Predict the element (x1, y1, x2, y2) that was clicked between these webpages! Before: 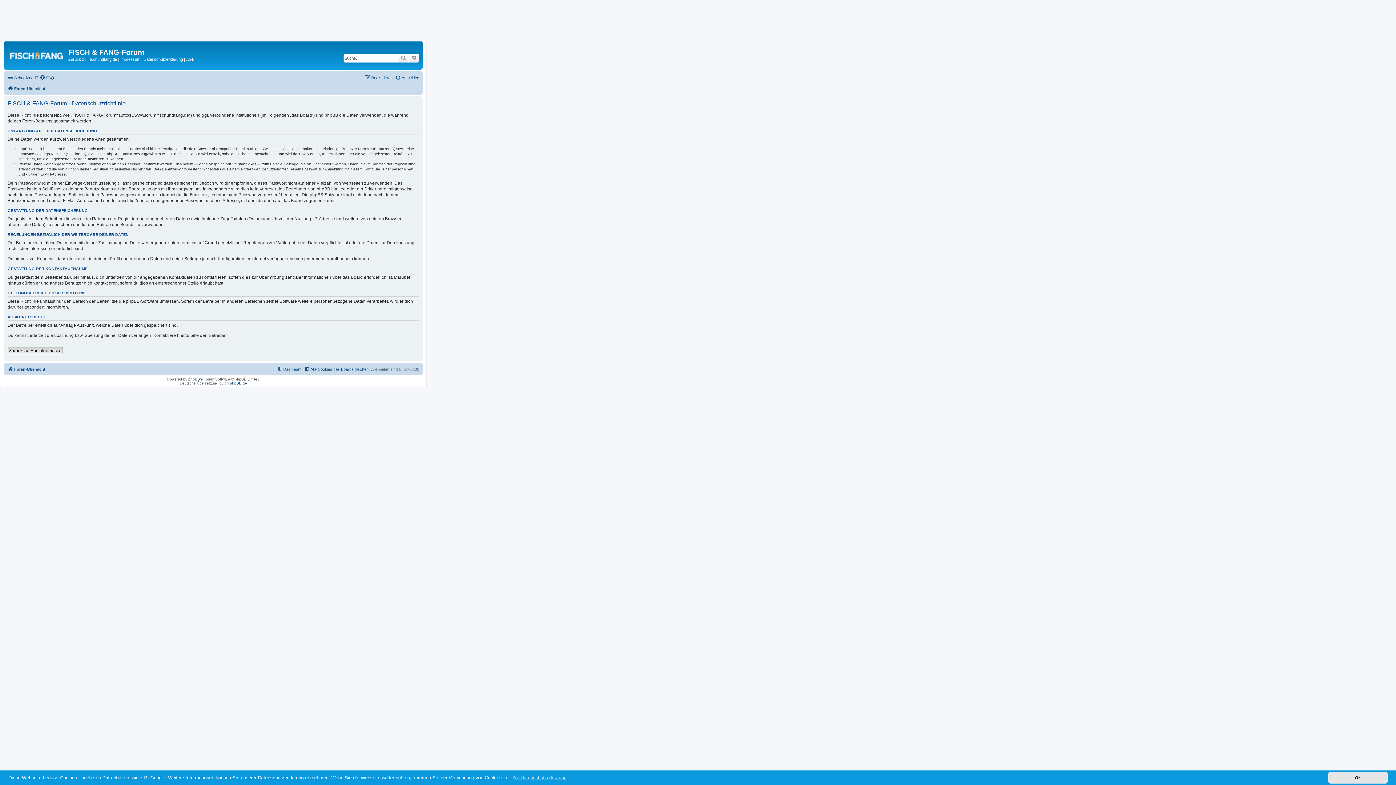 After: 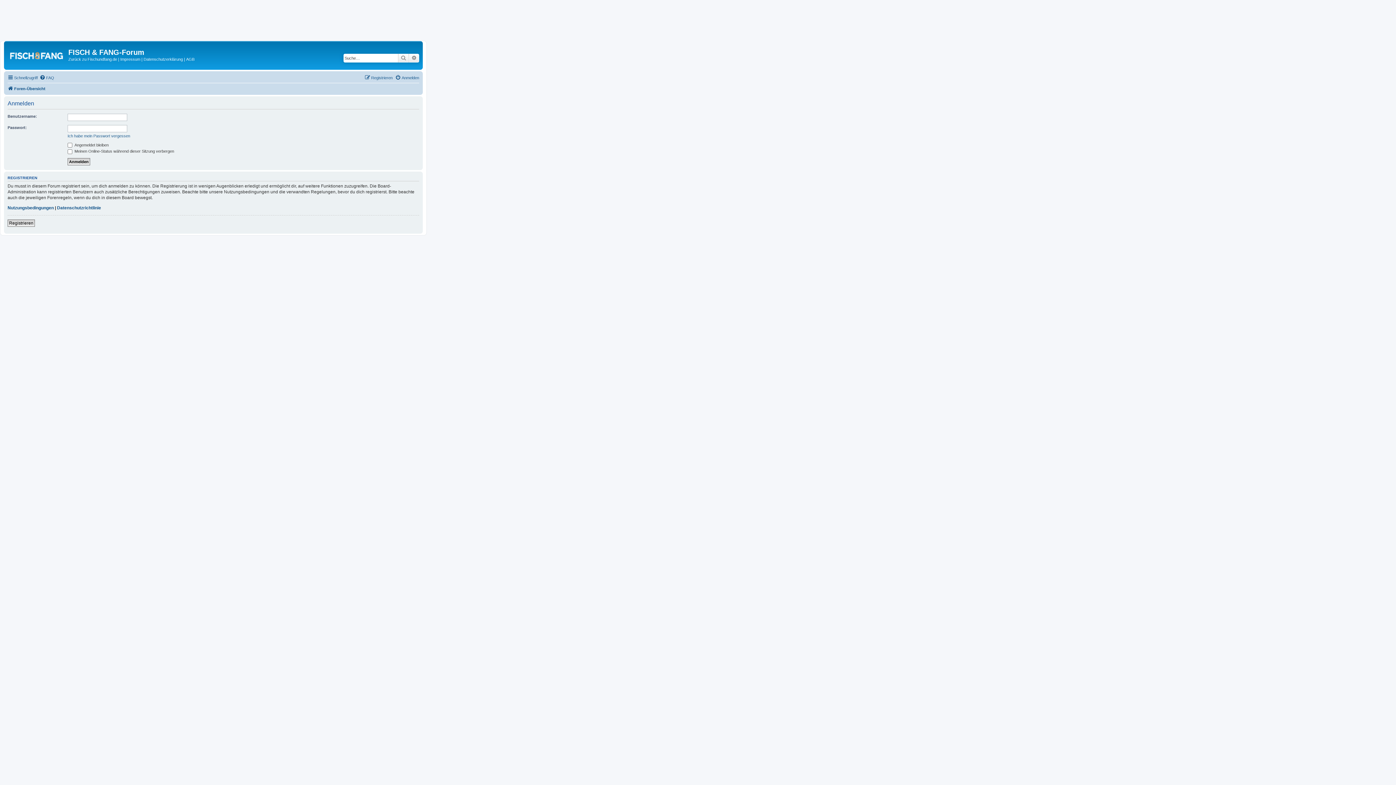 Action: bbox: (395, 73, 419, 82) label: Anmelden